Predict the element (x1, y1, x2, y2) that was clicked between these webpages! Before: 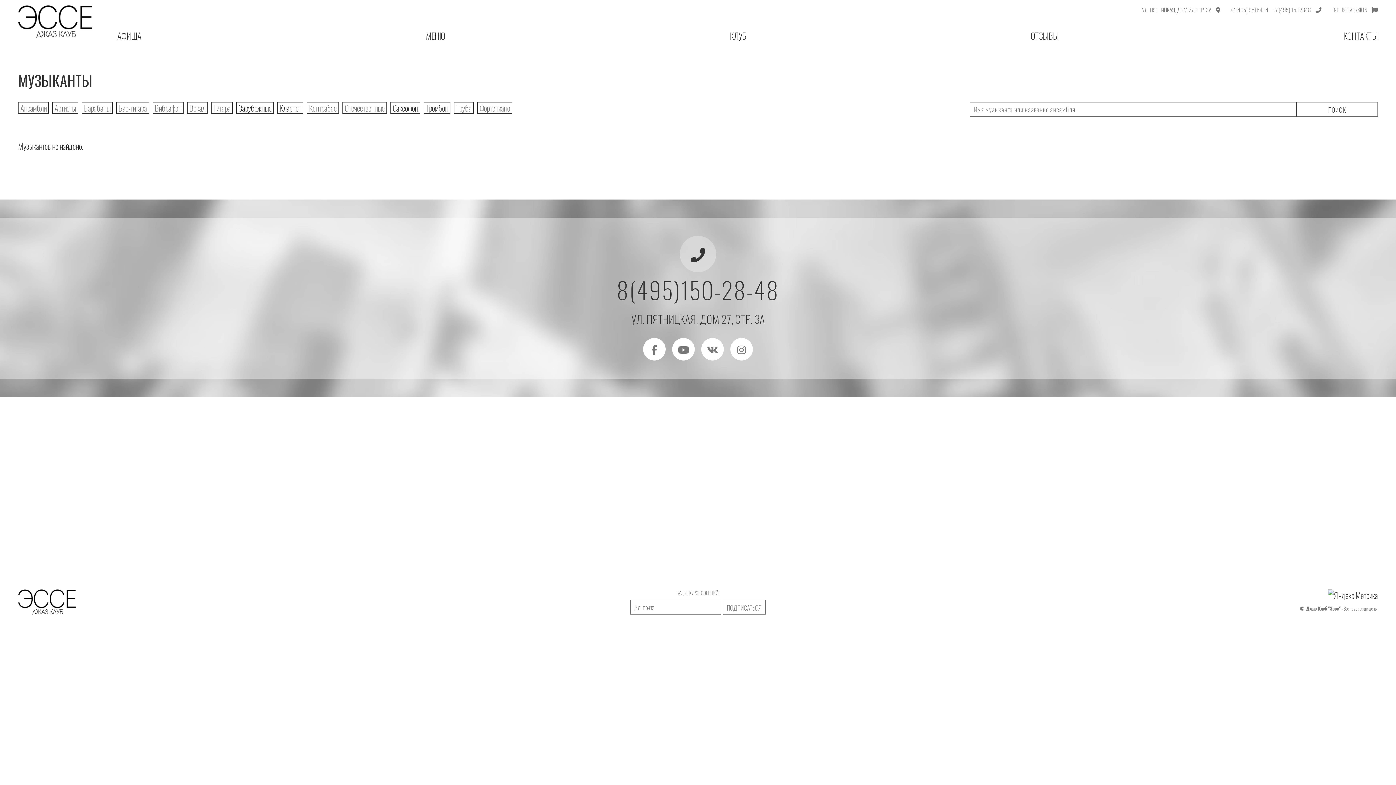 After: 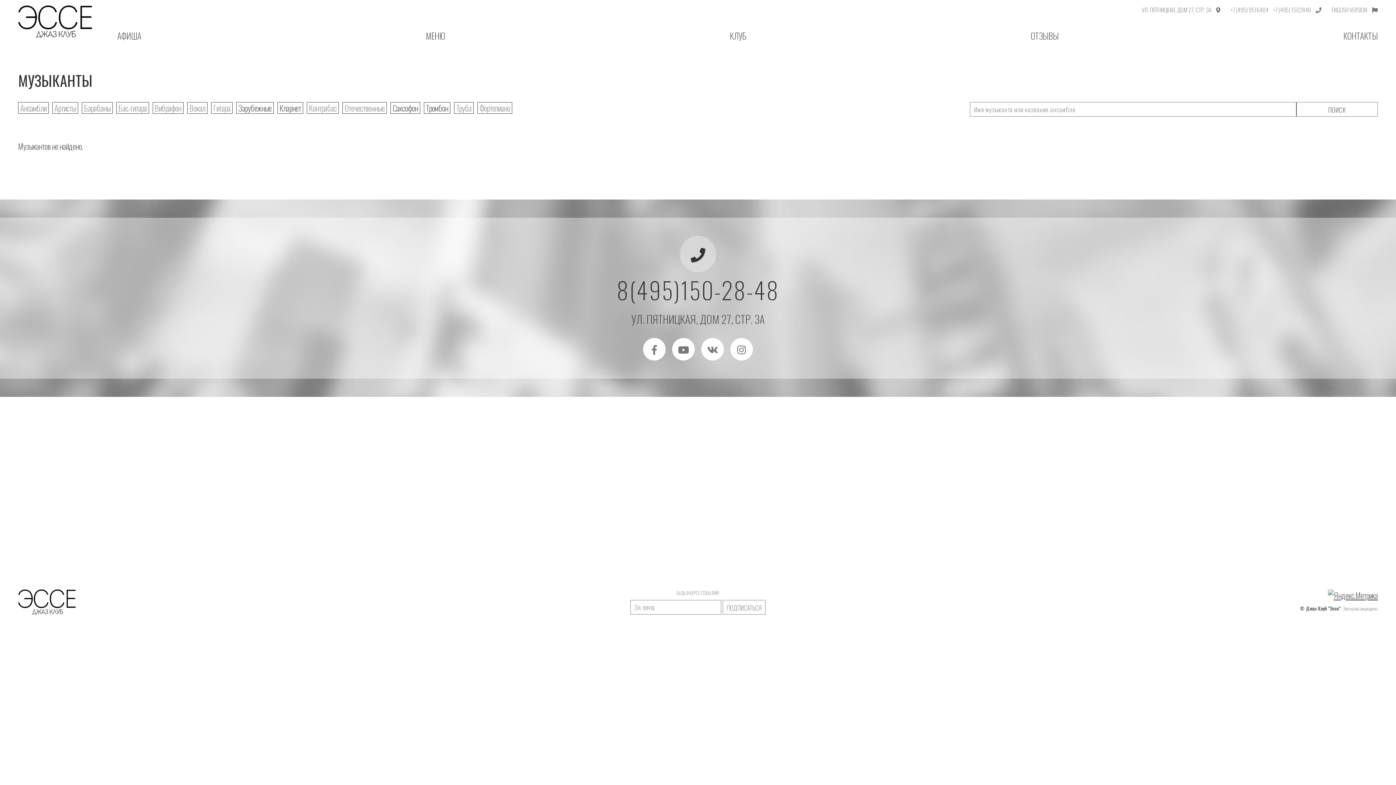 Action: bbox: (18, 605, 75, 617)